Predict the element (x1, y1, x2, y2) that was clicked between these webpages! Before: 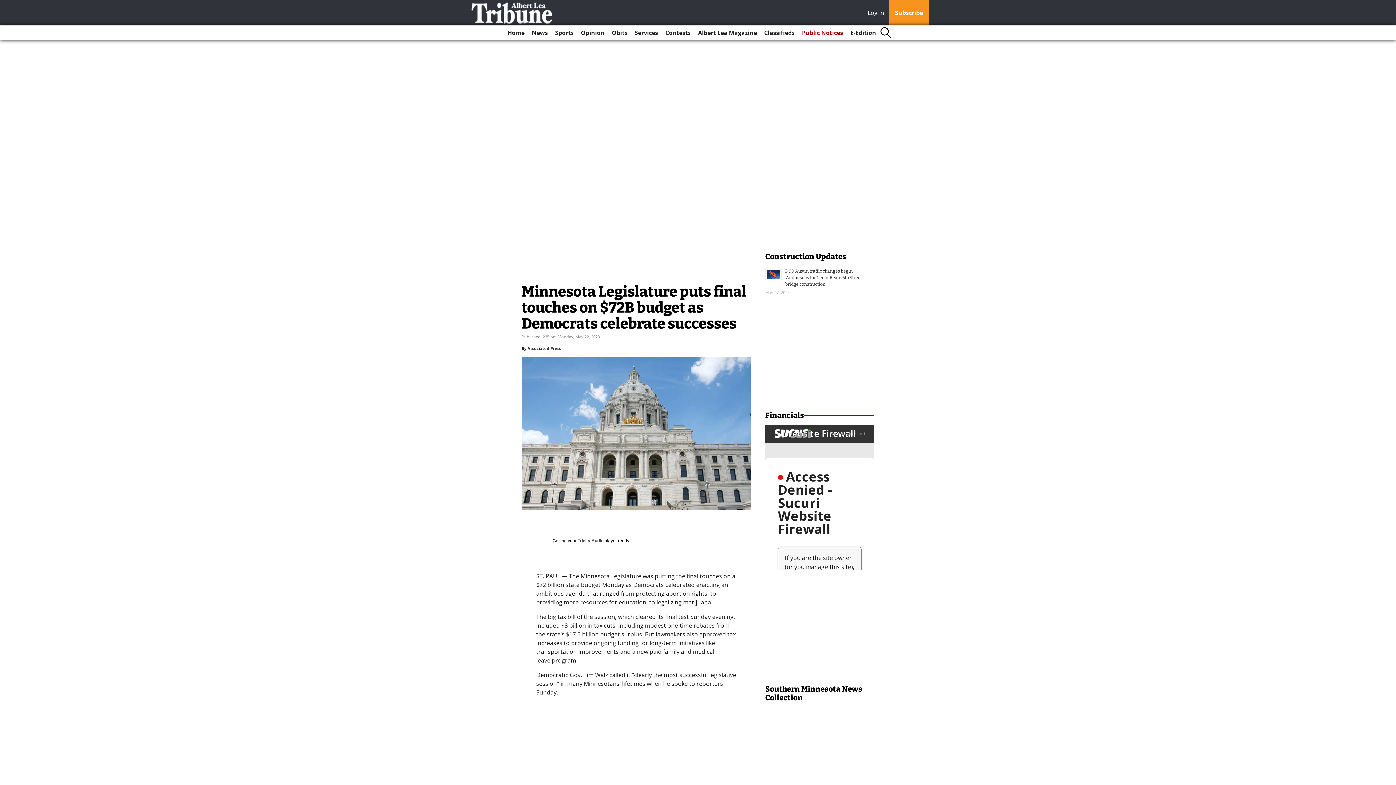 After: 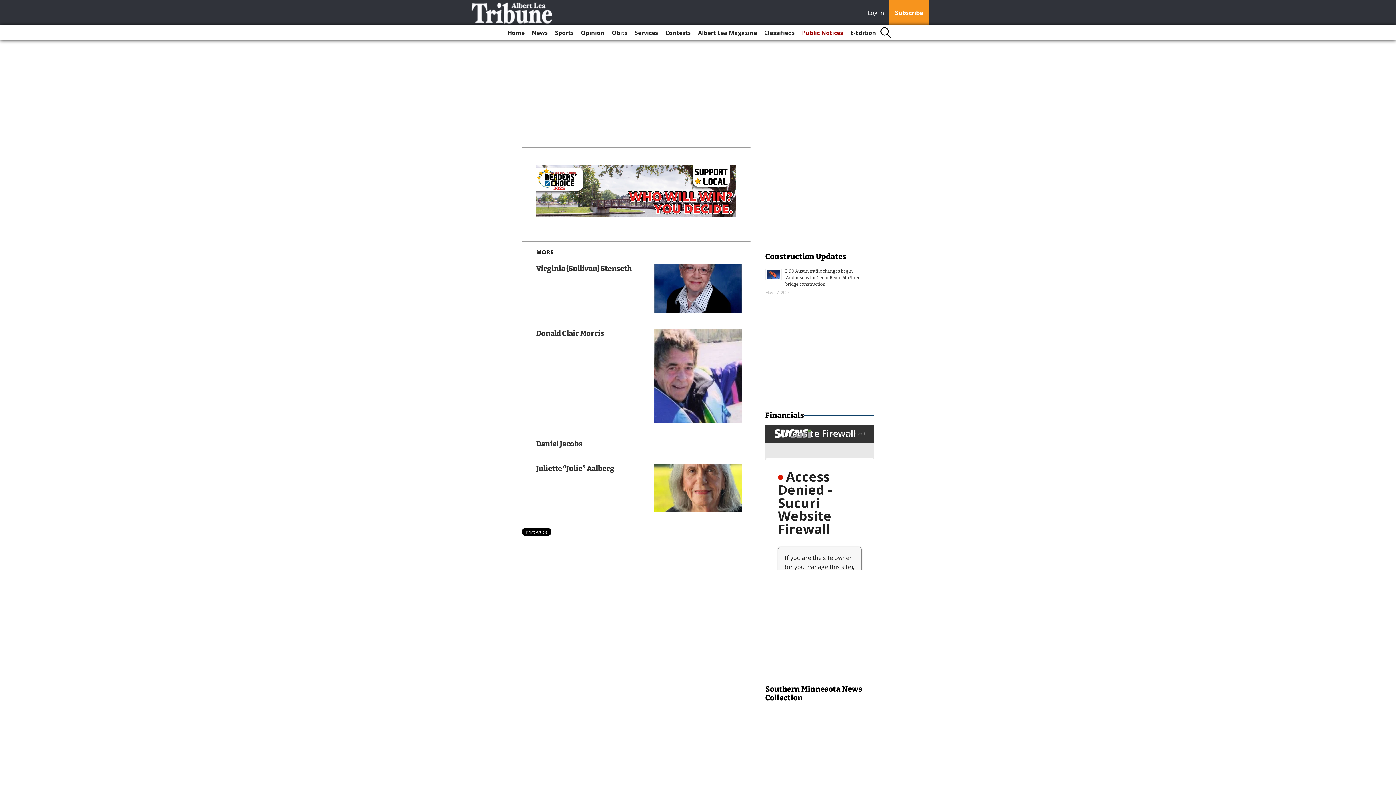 Action: bbox: (662, 25, 693, 40) label: Contests